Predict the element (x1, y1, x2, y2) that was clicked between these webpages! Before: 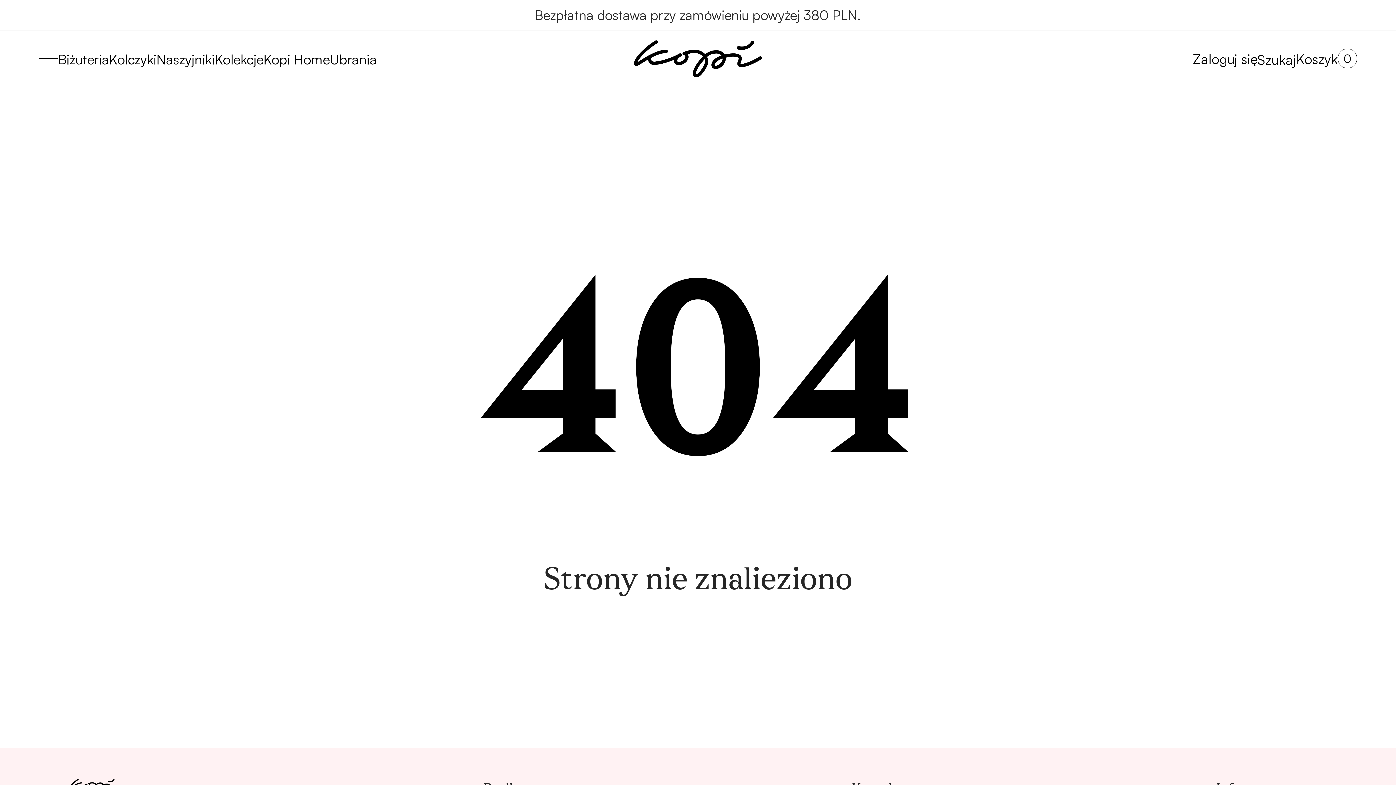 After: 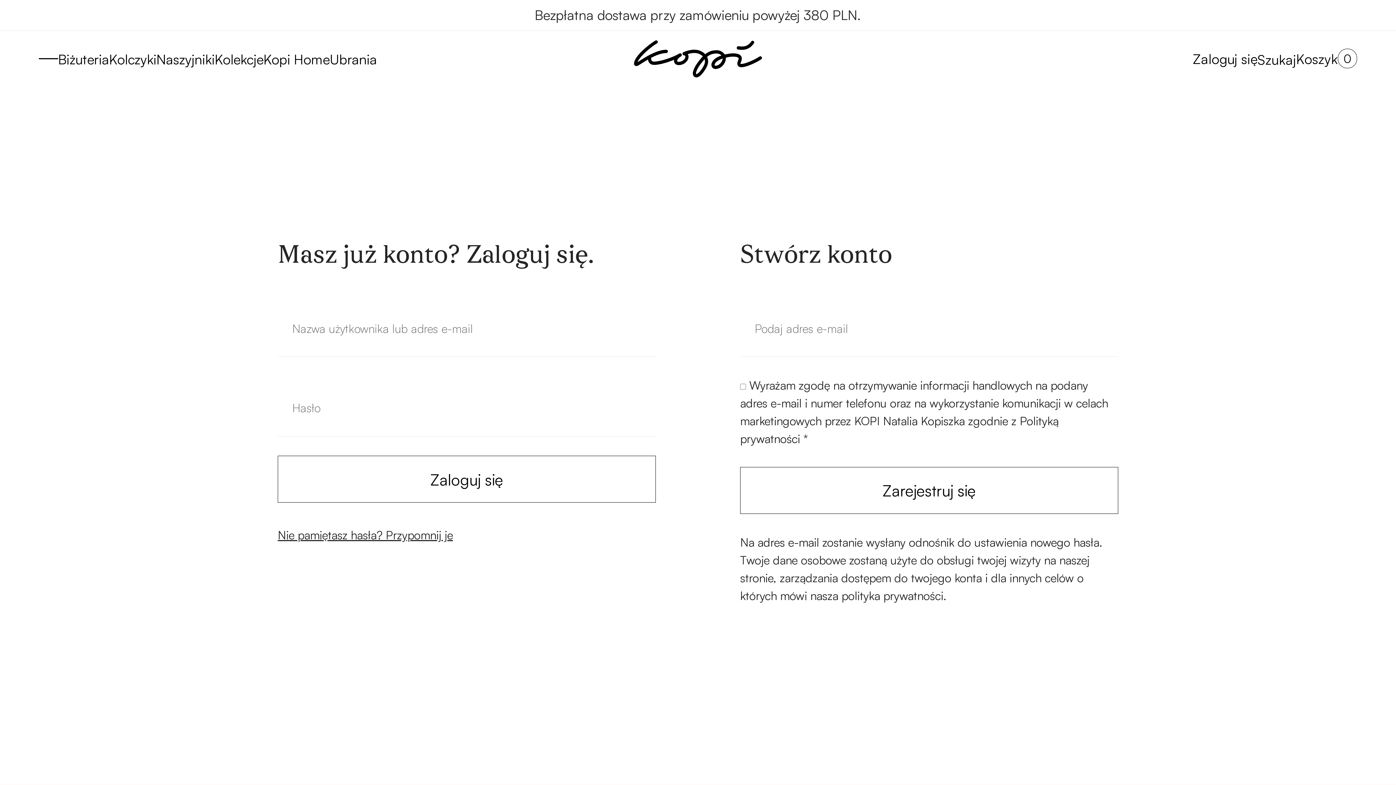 Action: bbox: (1193, 48, 1257, 68) label: Zaloguj się